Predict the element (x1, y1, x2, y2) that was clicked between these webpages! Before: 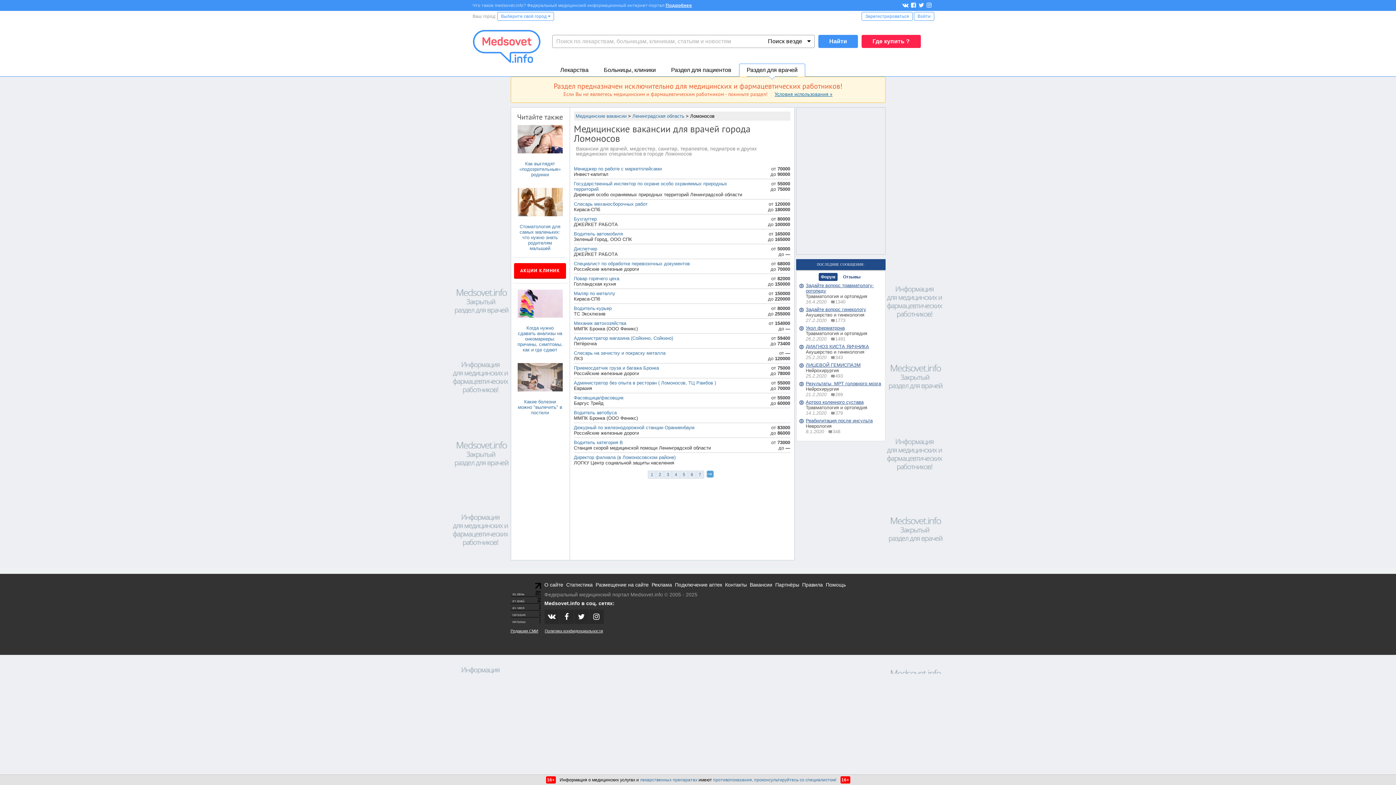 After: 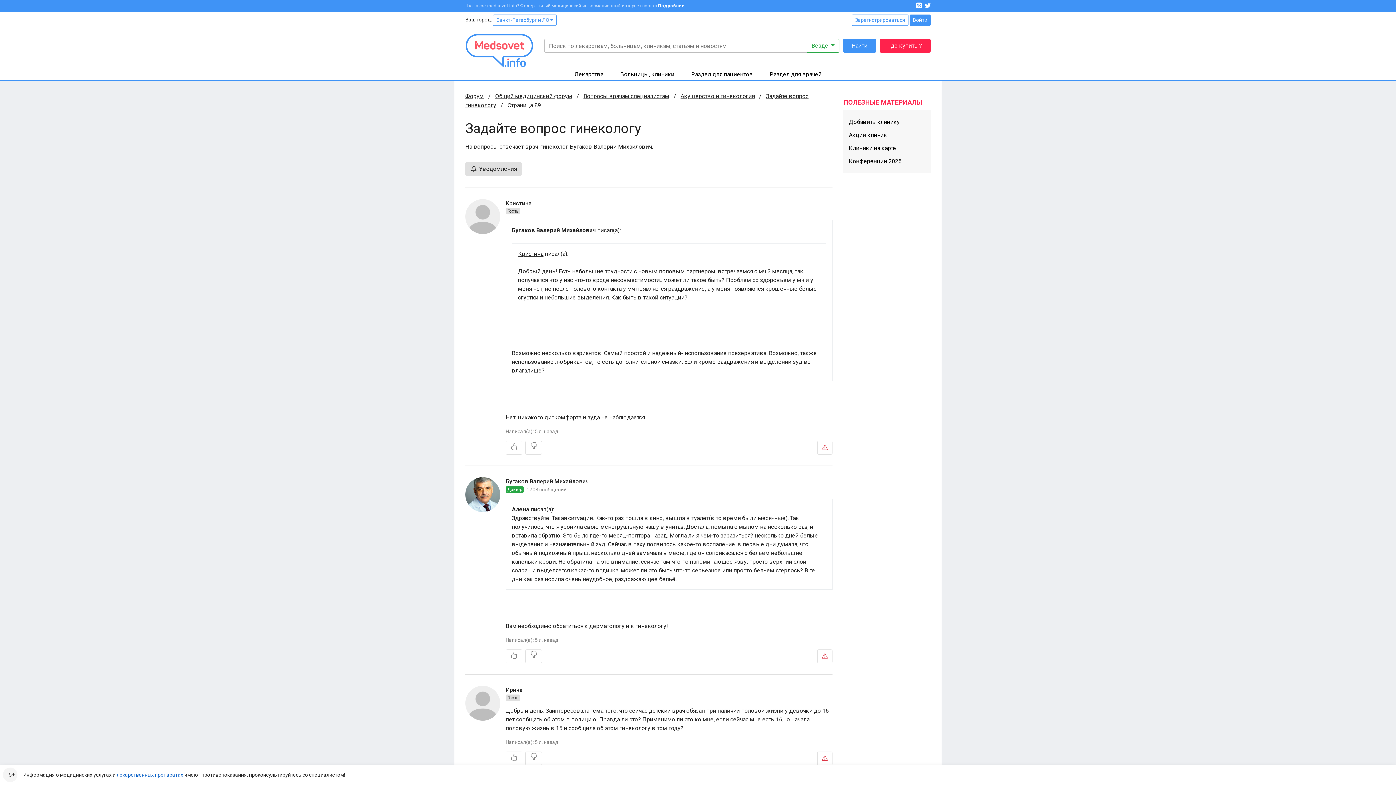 Action: label: Задайте вопрос гинекологу bbox: (806, 306, 866, 312)